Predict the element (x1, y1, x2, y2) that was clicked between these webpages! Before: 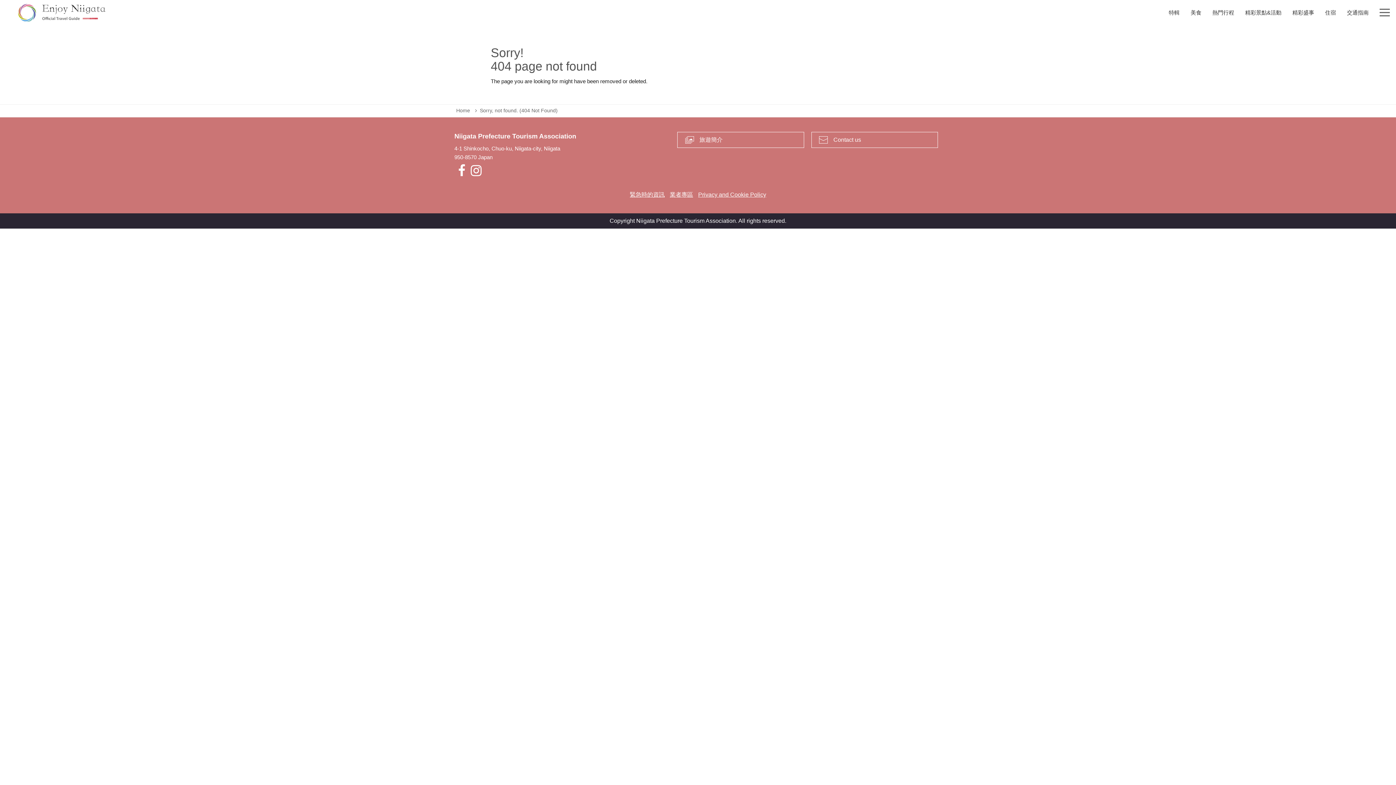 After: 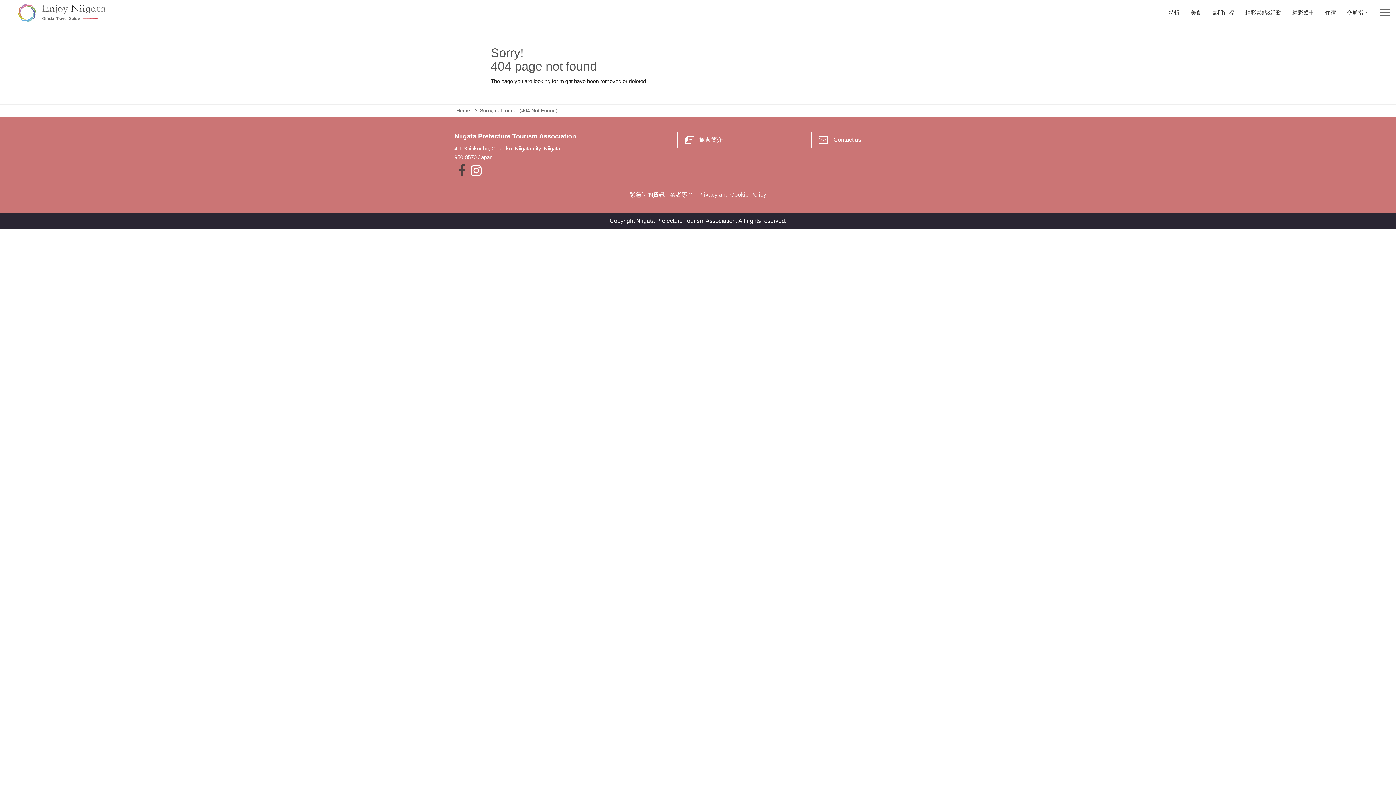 Action: bbox: (454, 161, 469, 180)